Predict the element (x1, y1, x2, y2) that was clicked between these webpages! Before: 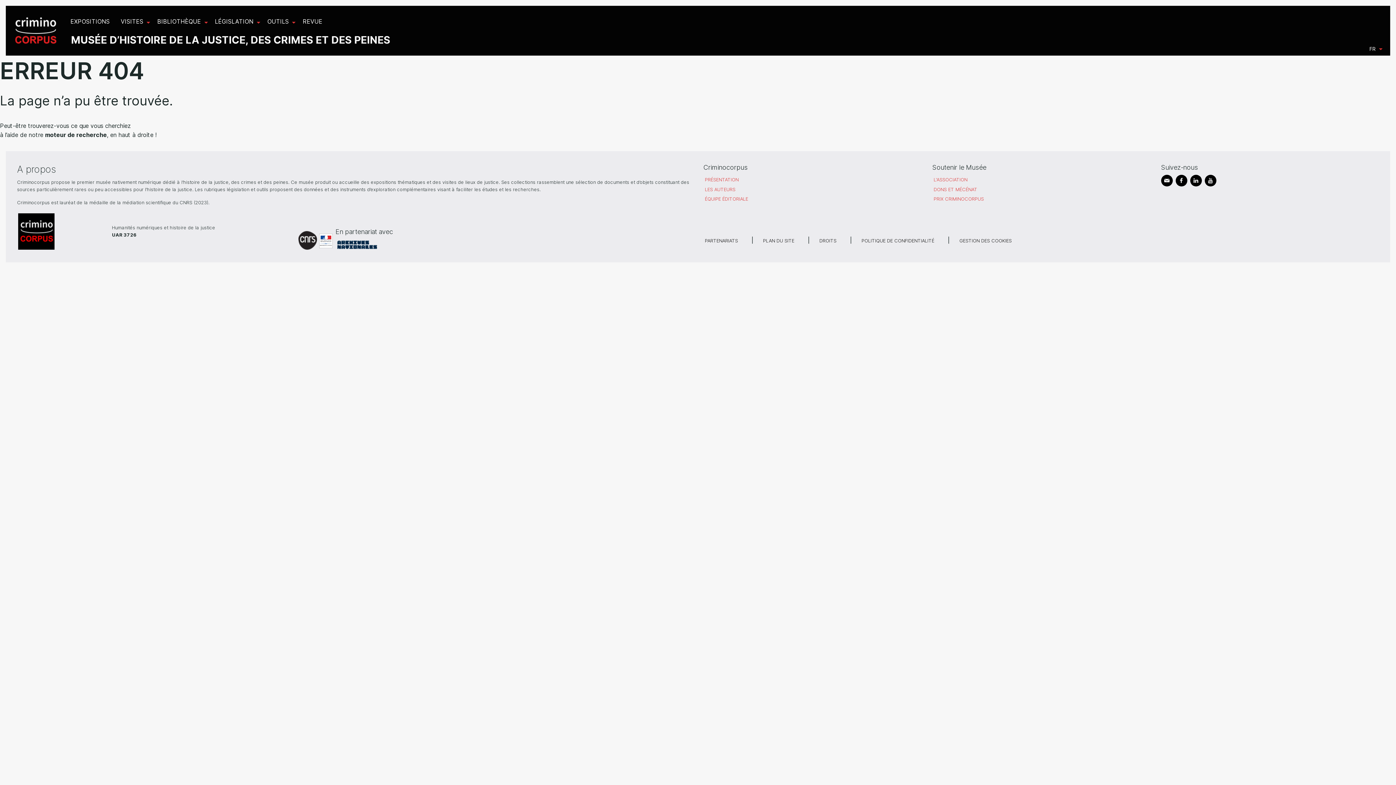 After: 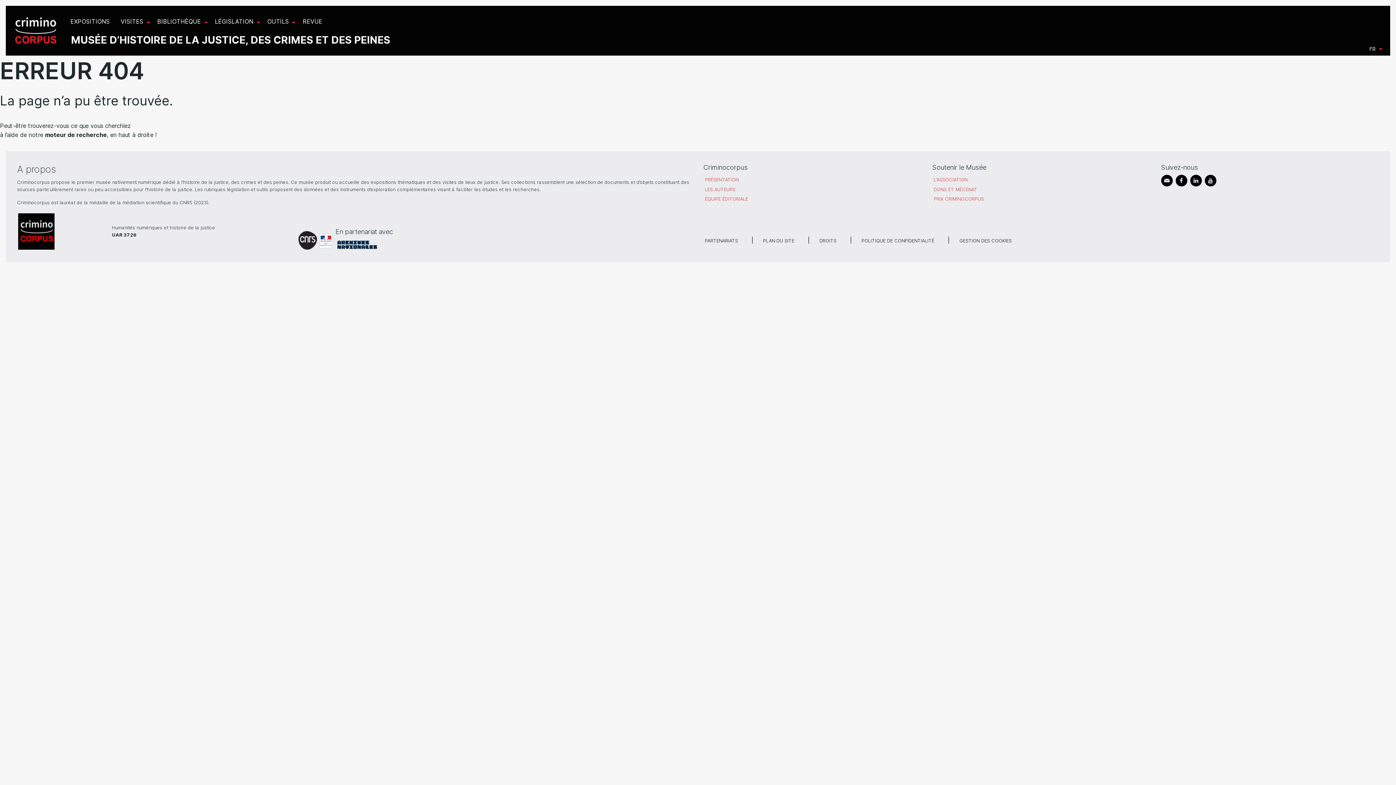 Action: bbox: (1204, 174, 1216, 186)